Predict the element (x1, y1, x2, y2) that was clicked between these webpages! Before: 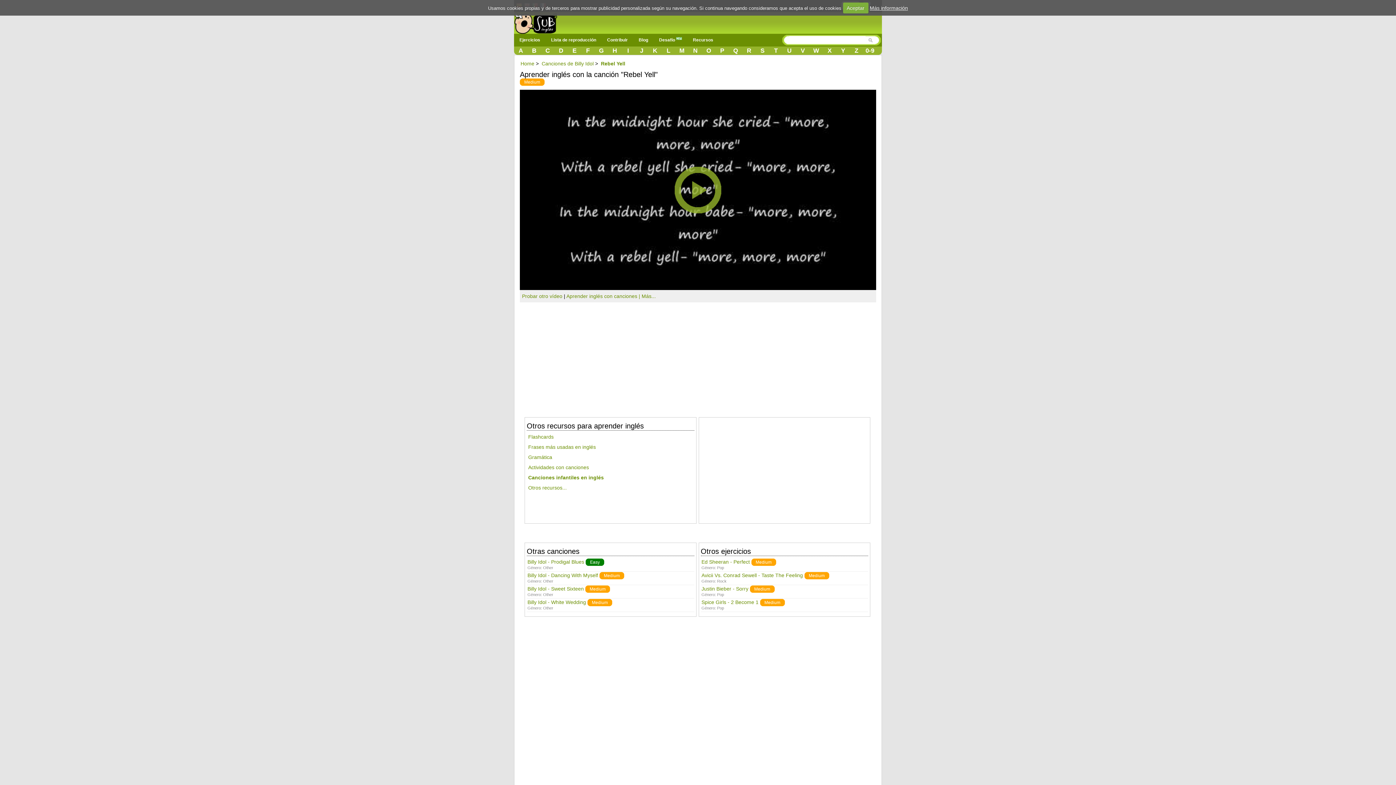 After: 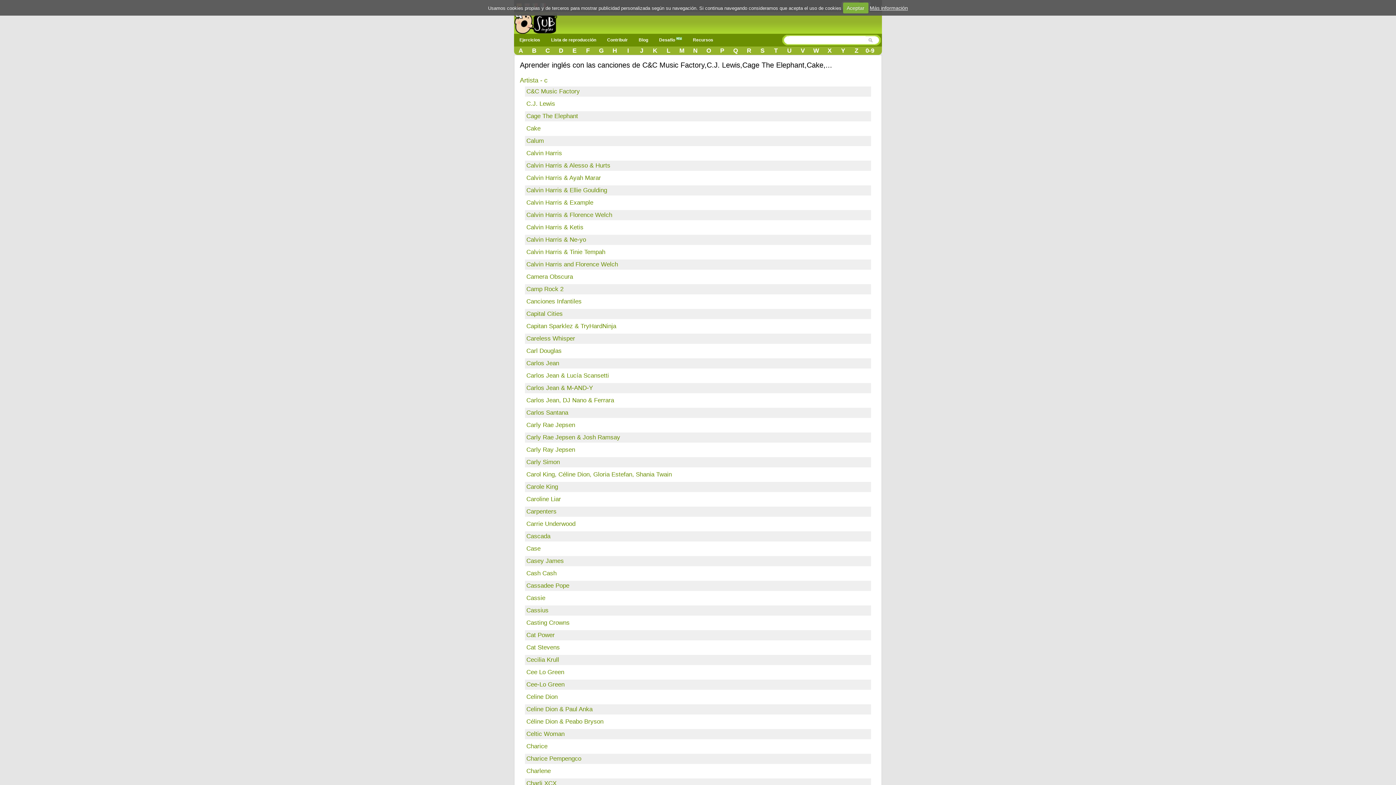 Action: bbox: (541, 47, 554, 54) label: C